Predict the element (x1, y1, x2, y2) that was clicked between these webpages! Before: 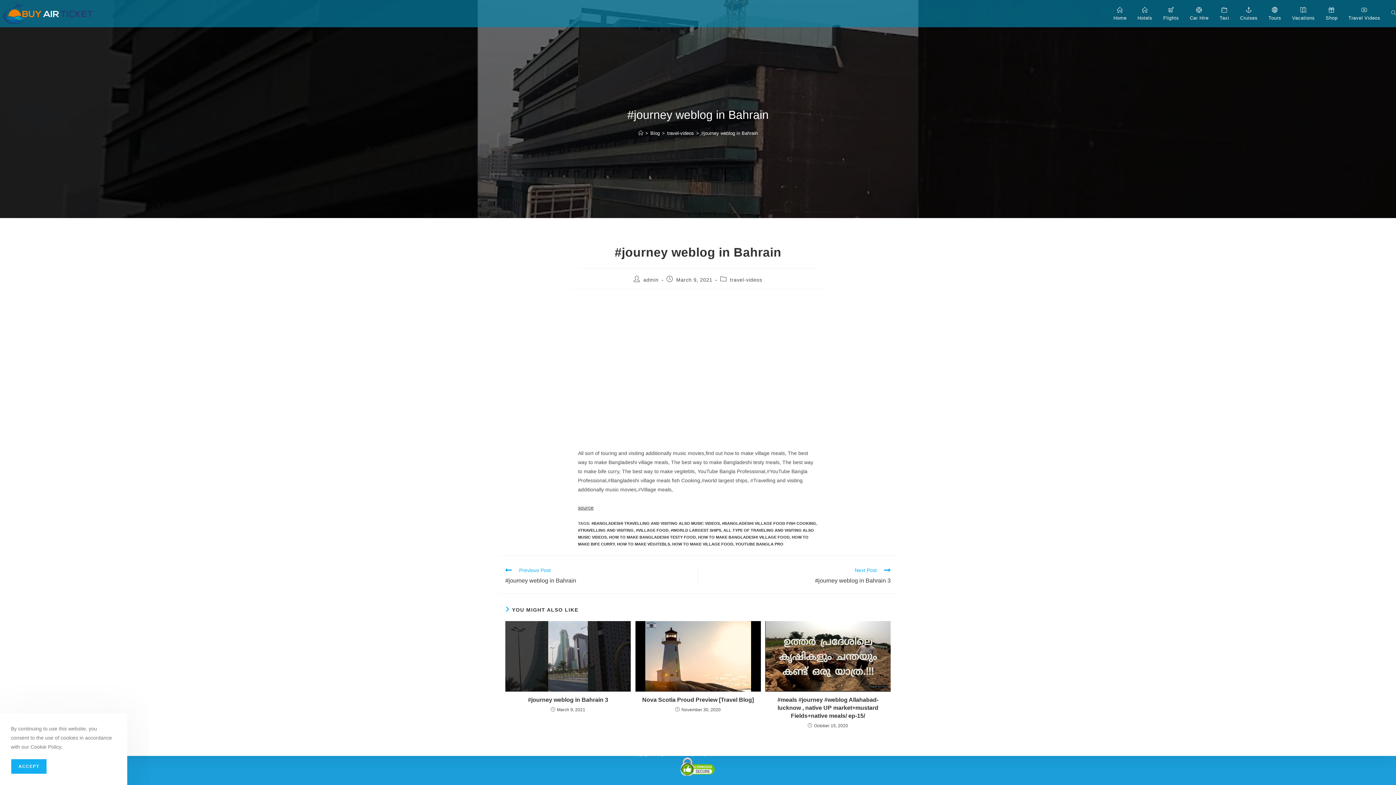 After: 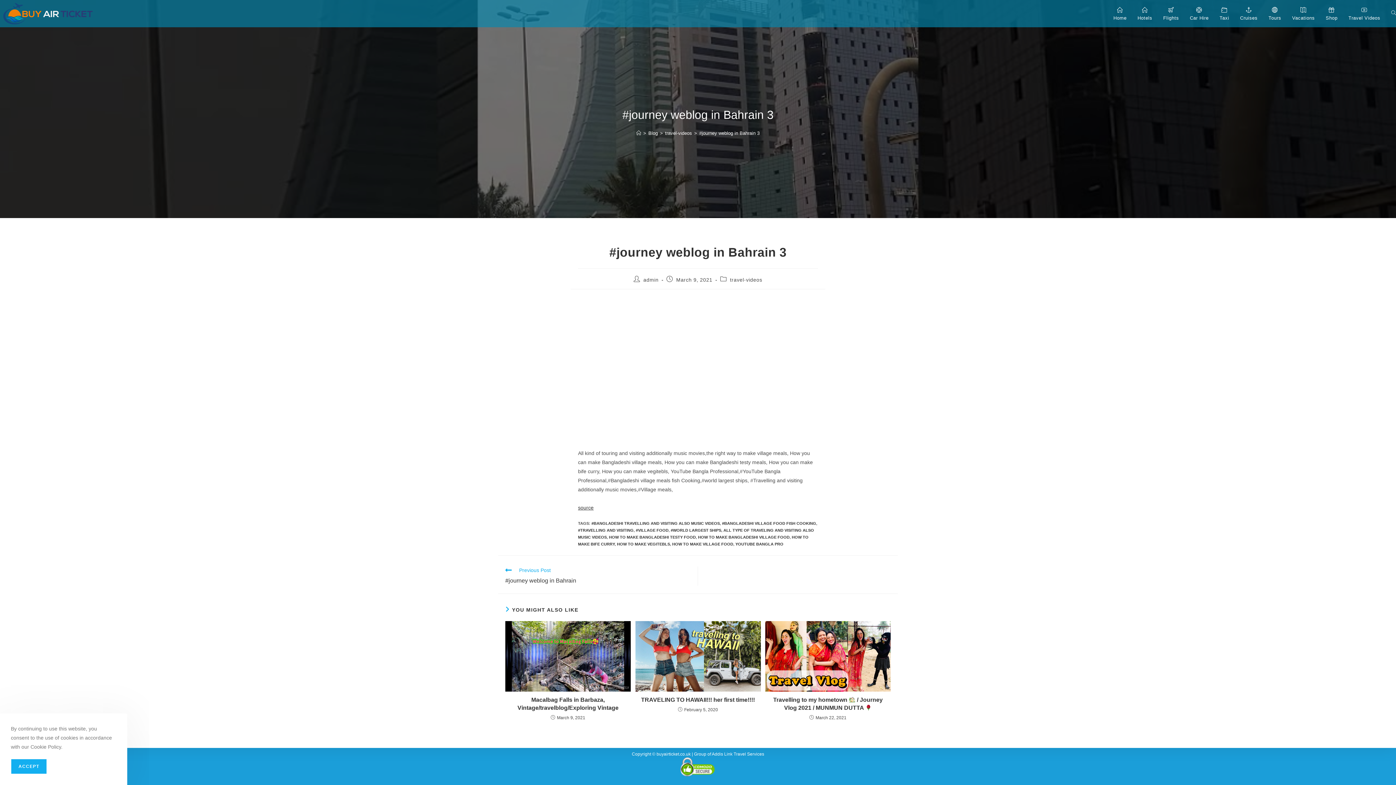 Action: bbox: (705, 566, 890, 586) label: Next Post
#journey weblog in Bahrain 3